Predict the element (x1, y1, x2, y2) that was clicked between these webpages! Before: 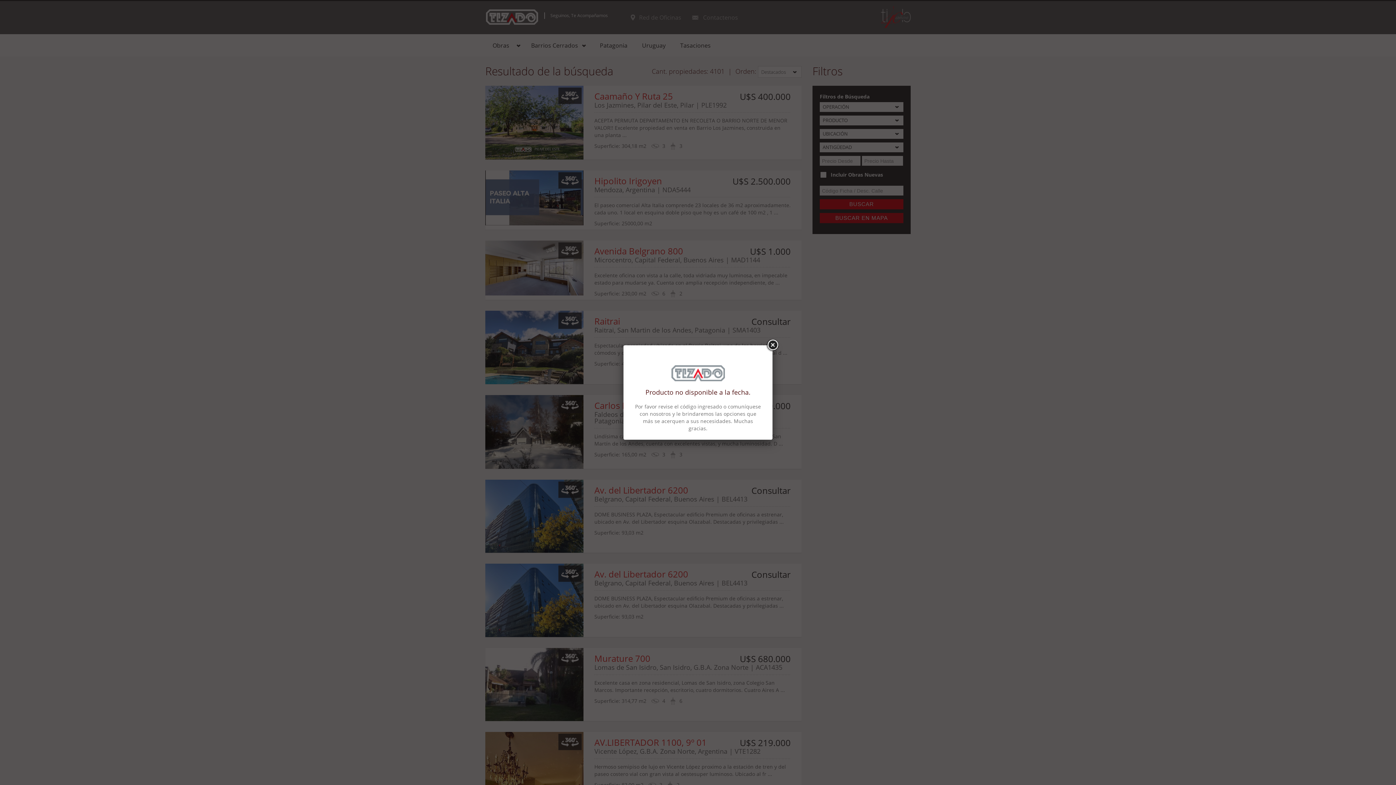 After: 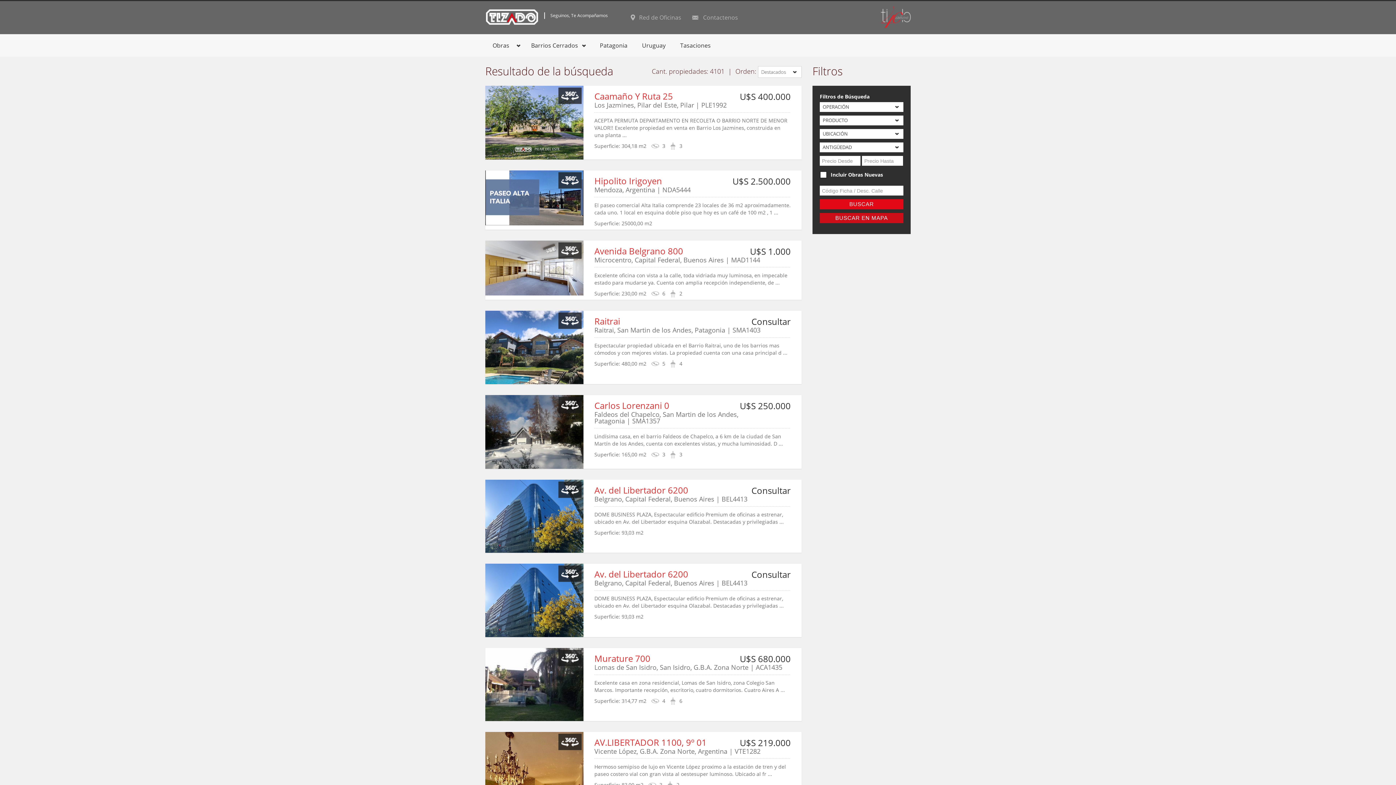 Action: bbox: (766, 338, 779, 352)